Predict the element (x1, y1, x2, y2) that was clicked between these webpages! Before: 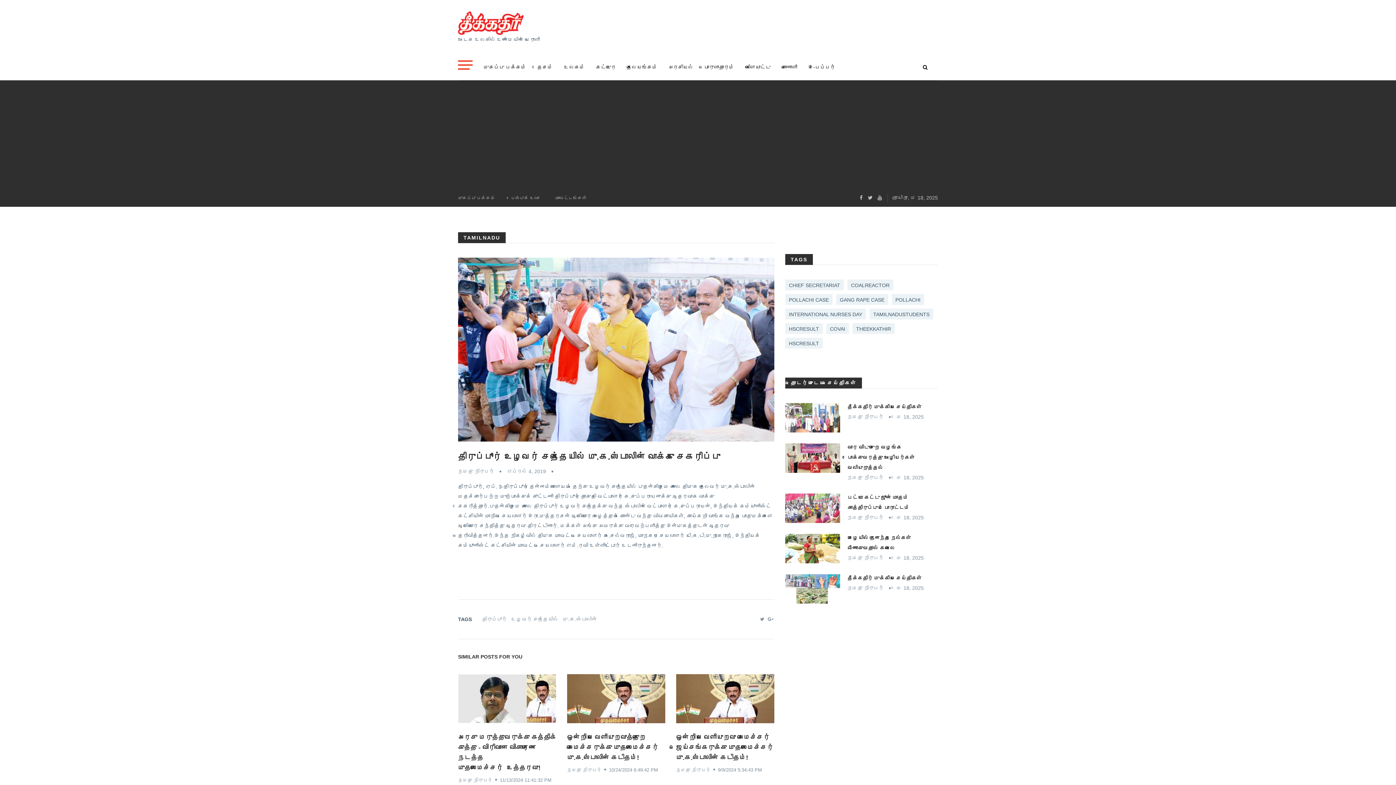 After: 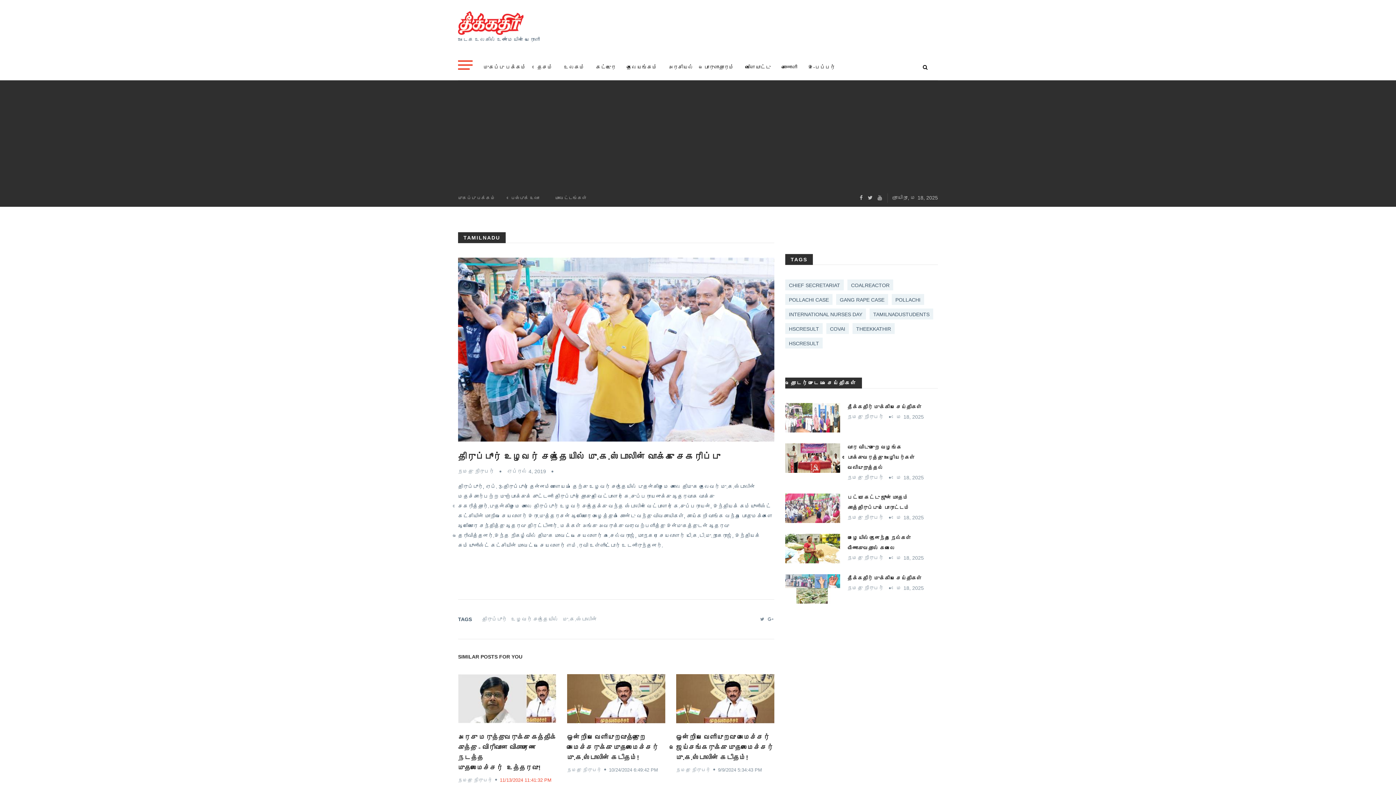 Action: label: 11/13/2024 11:41:32 PM bbox: (500, 777, 551, 783)